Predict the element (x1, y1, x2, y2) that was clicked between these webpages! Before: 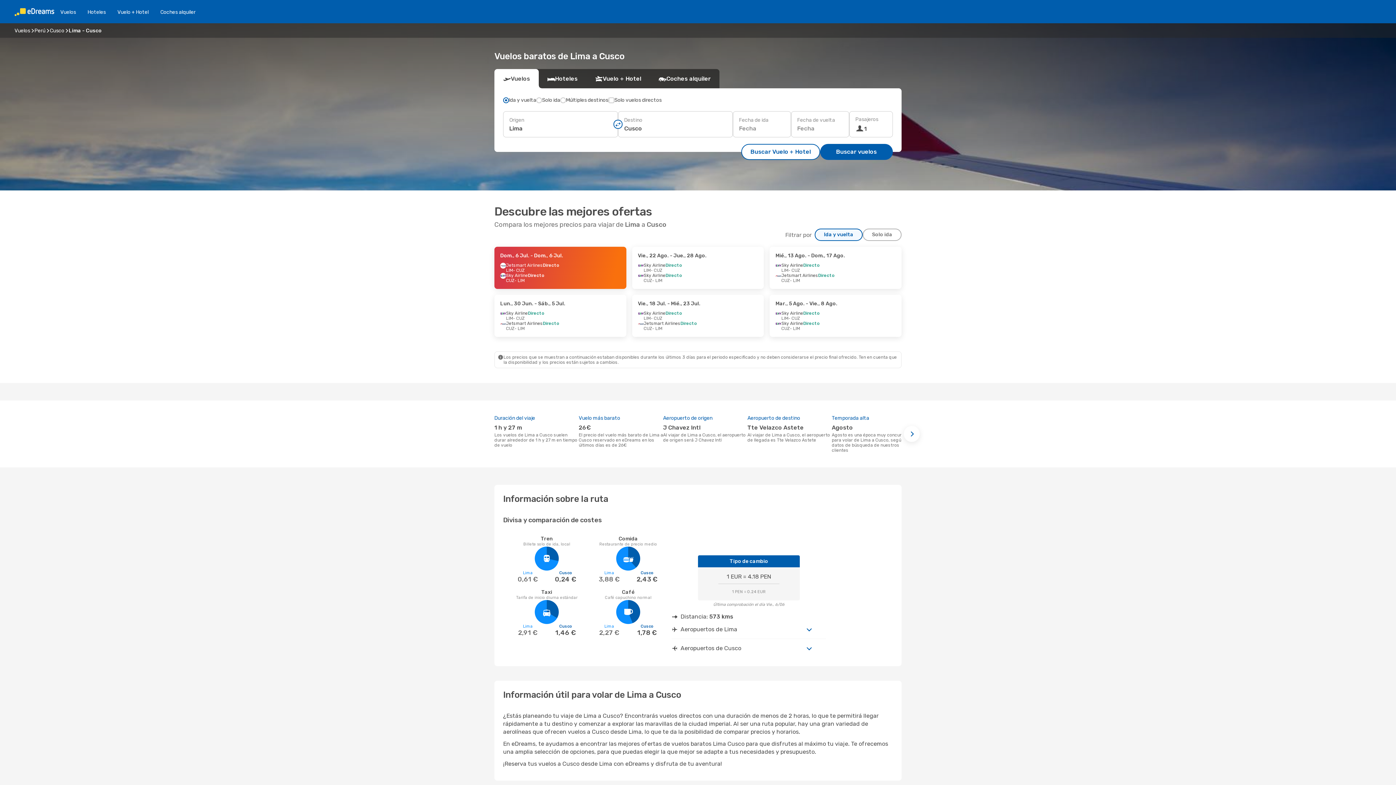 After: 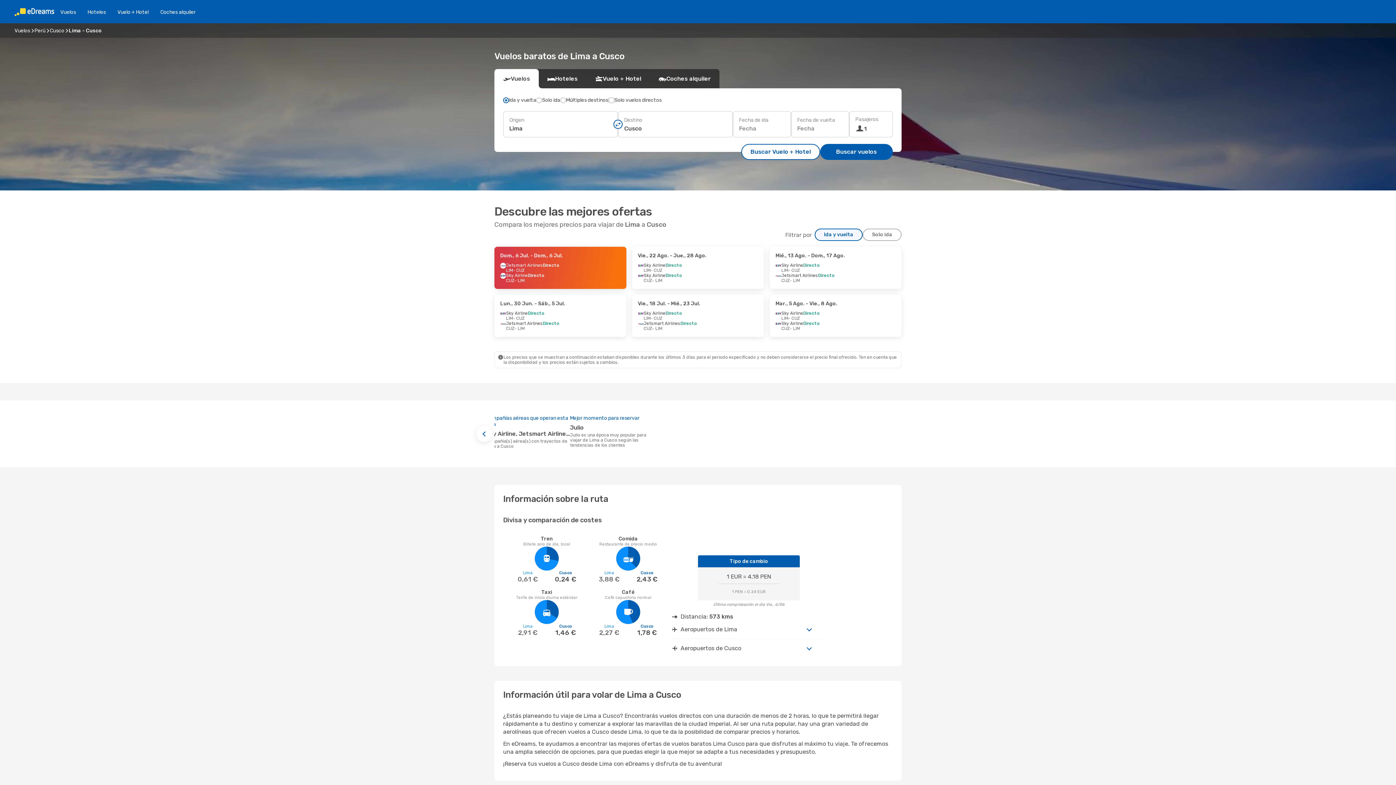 Action: bbox: (904, 426, 920, 442)